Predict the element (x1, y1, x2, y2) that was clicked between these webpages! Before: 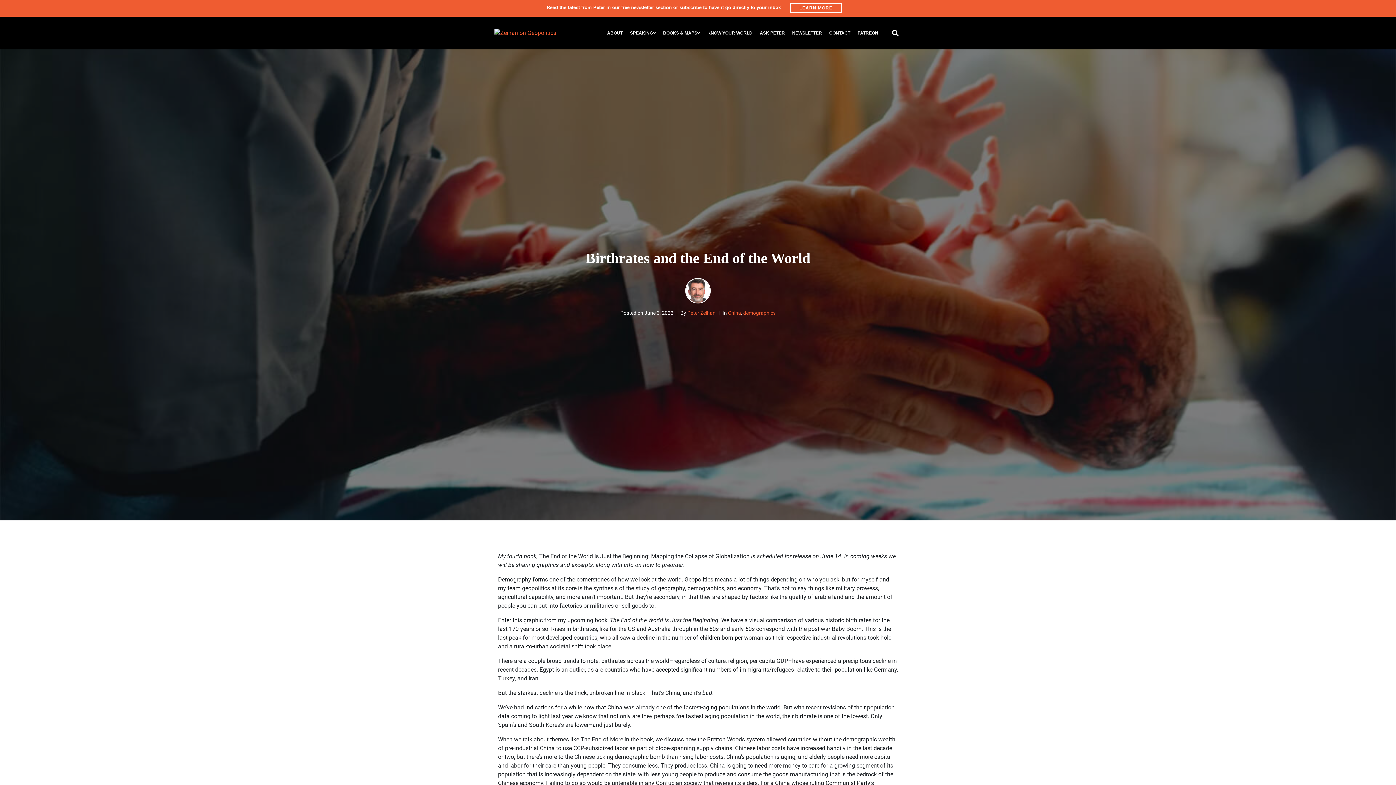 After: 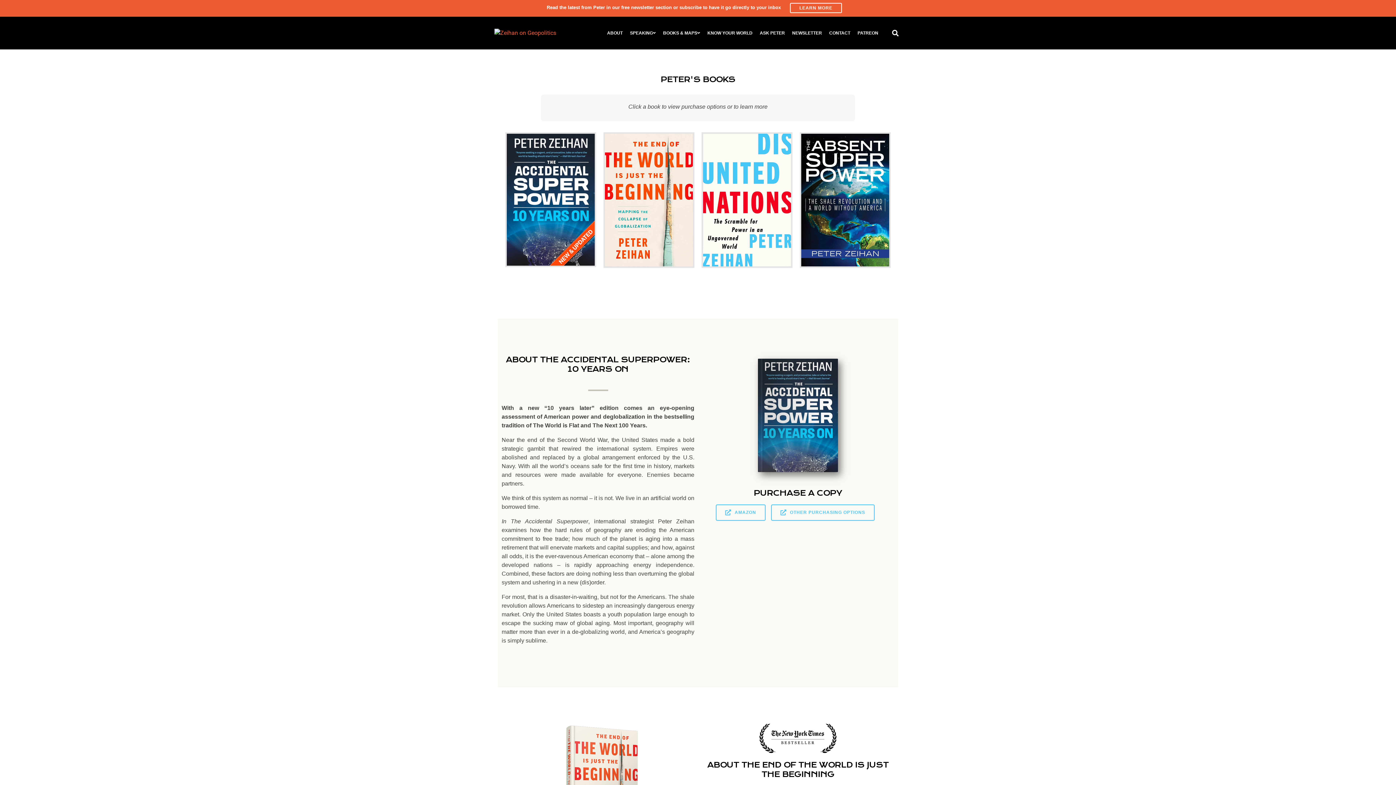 Action: bbox: (659, 25, 704, 40) label: BOOKS & MAPS